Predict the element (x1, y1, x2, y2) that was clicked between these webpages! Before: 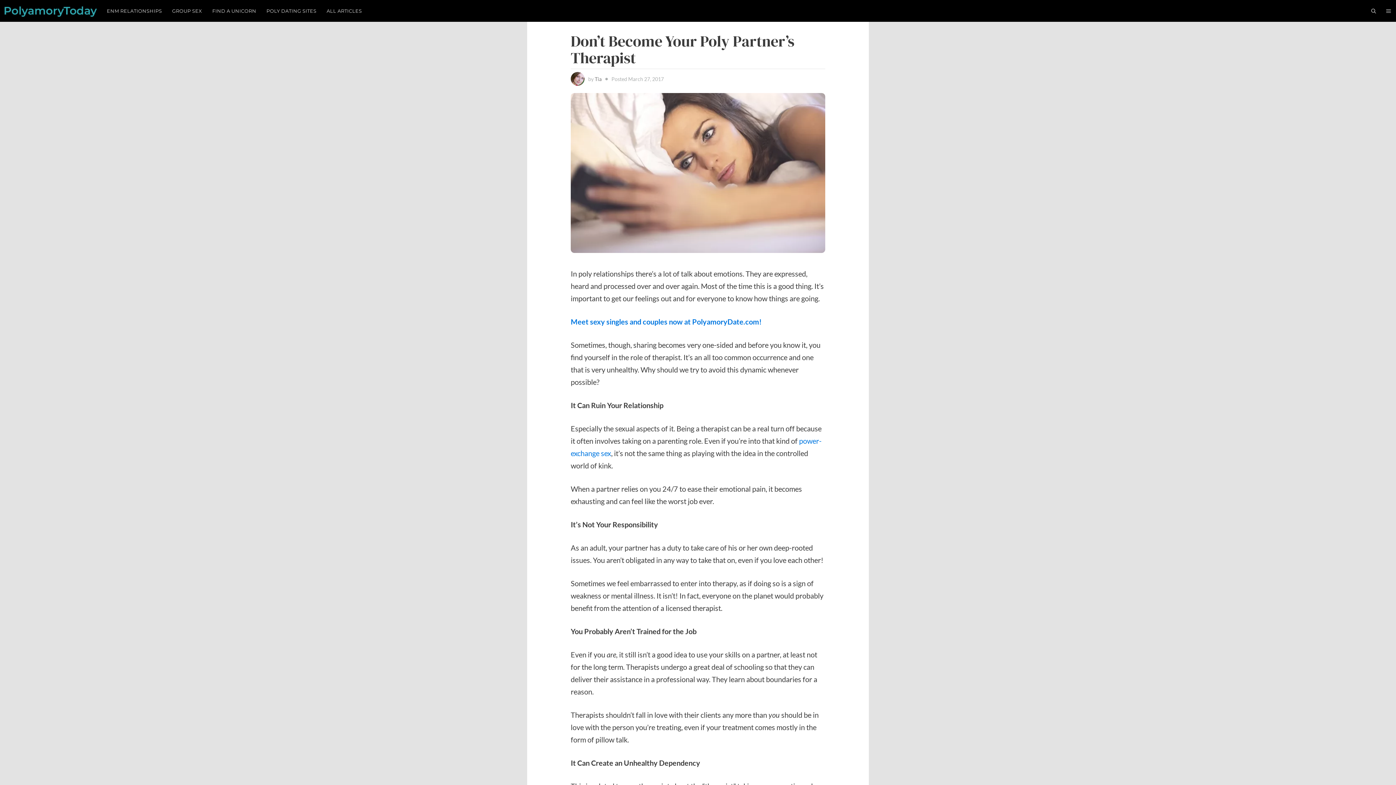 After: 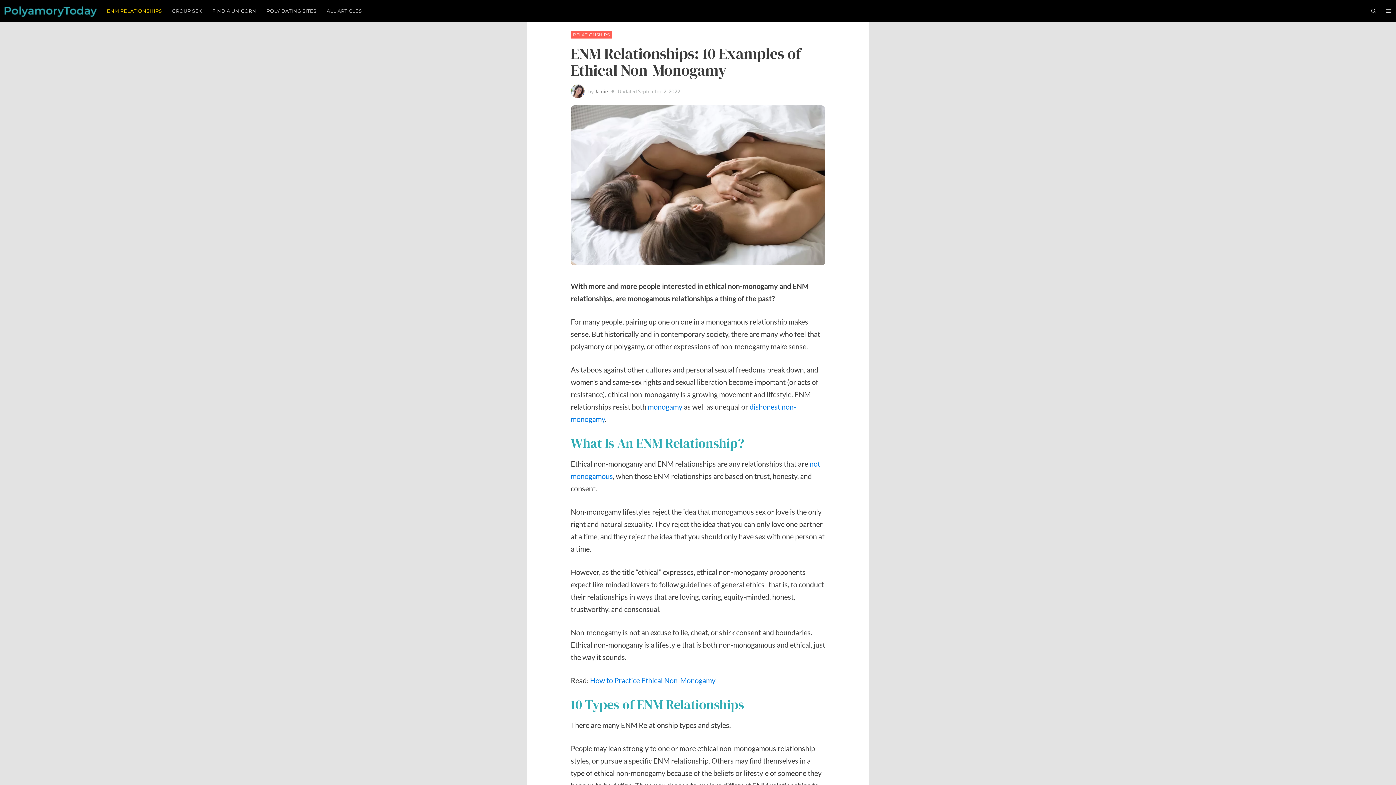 Action: bbox: (101, 0, 167, 21) label: ENM RELATIONSHIPS